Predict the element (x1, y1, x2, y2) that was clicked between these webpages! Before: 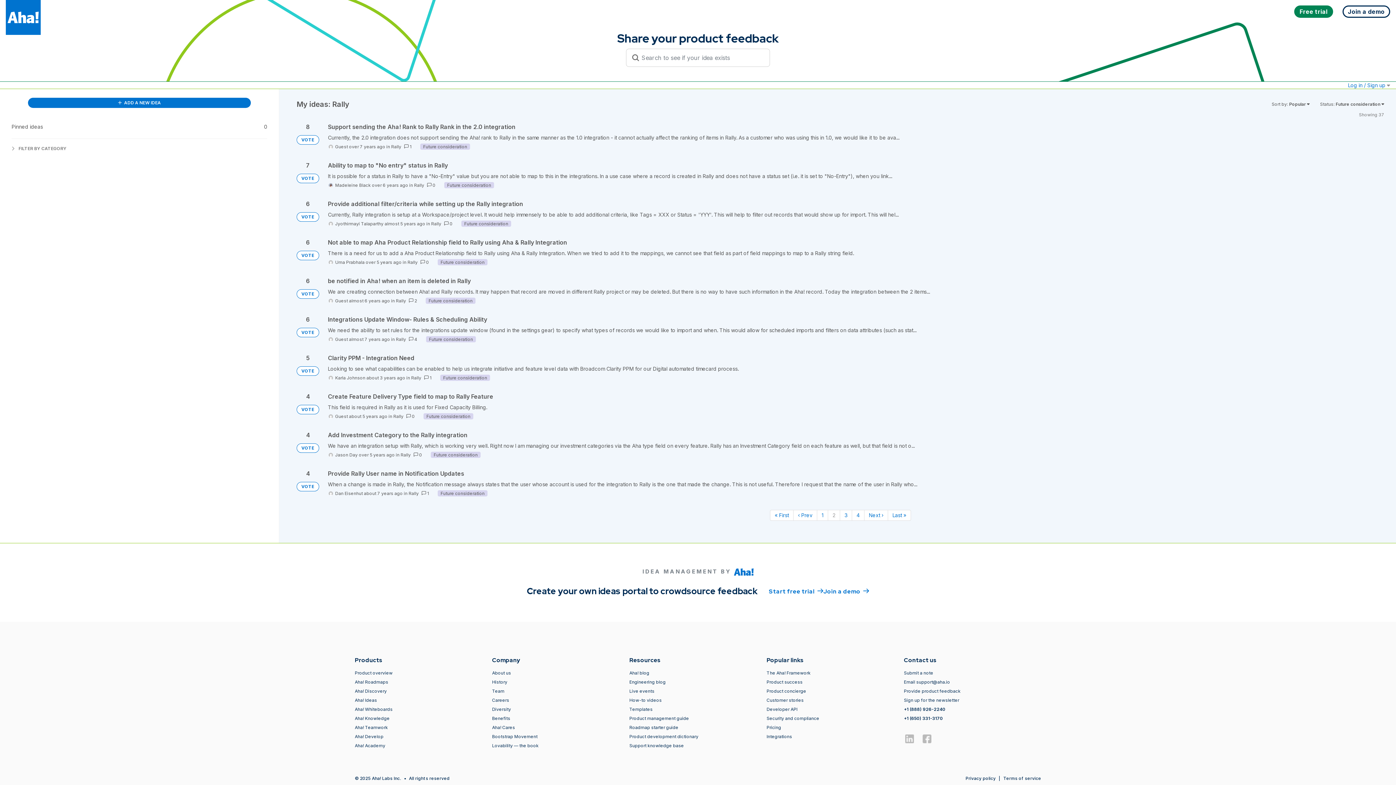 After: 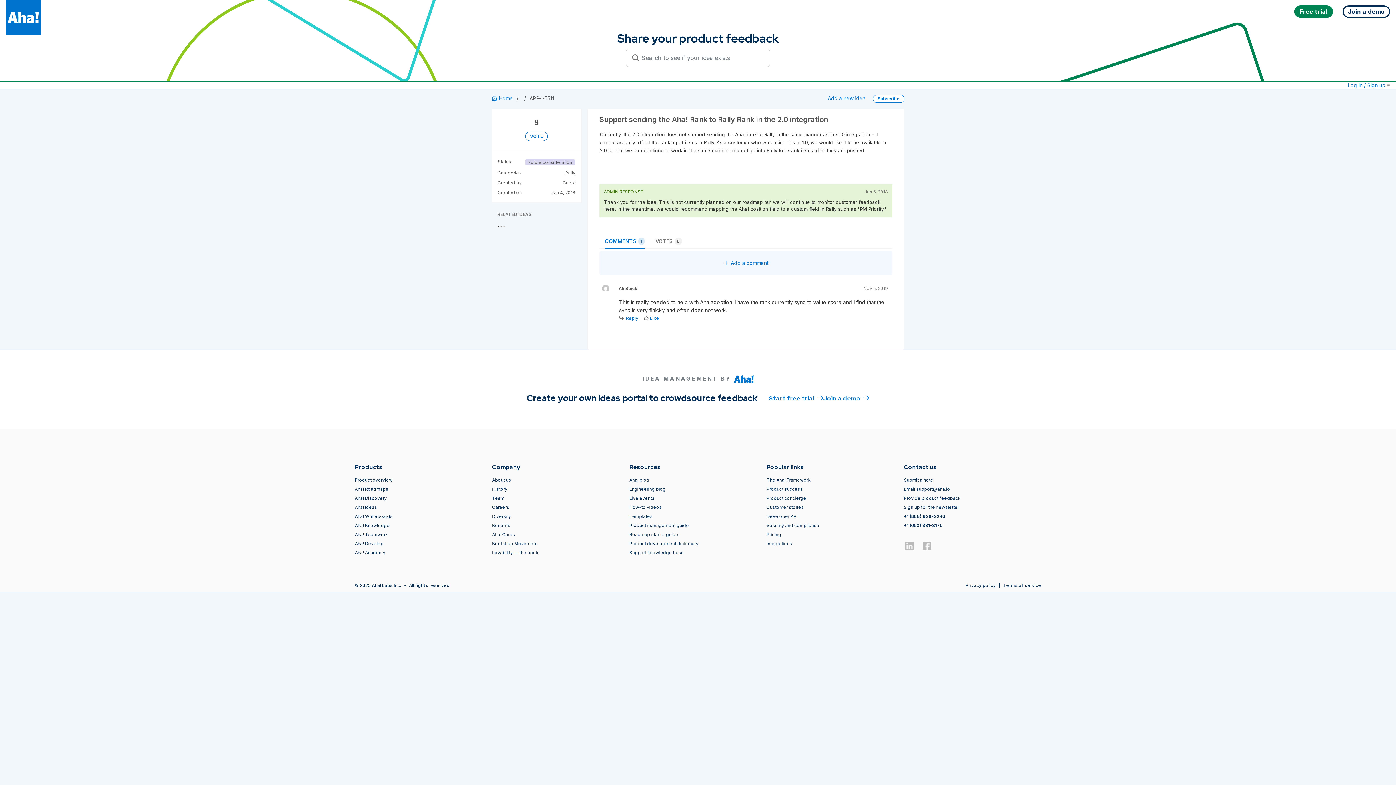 Action: bbox: (328, 123, 1384, 150)